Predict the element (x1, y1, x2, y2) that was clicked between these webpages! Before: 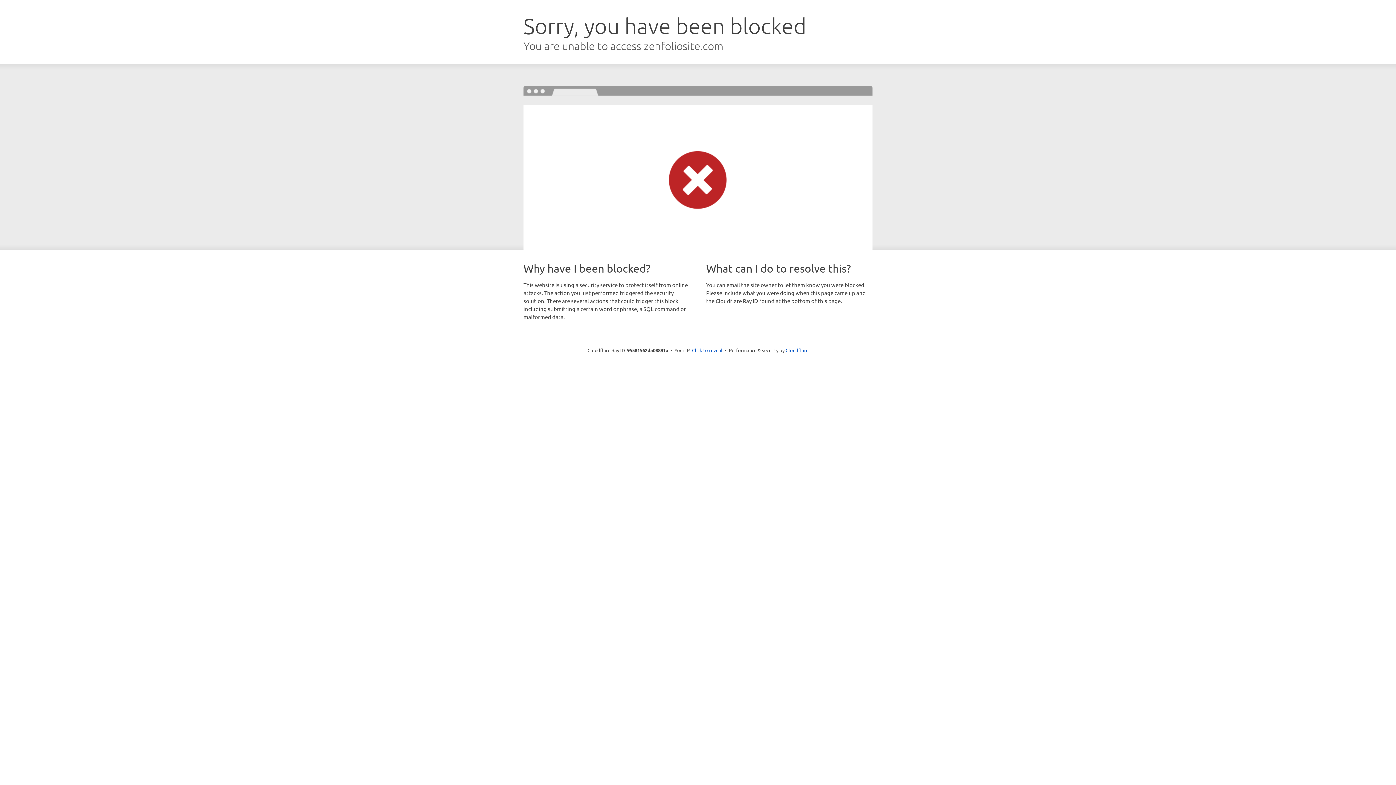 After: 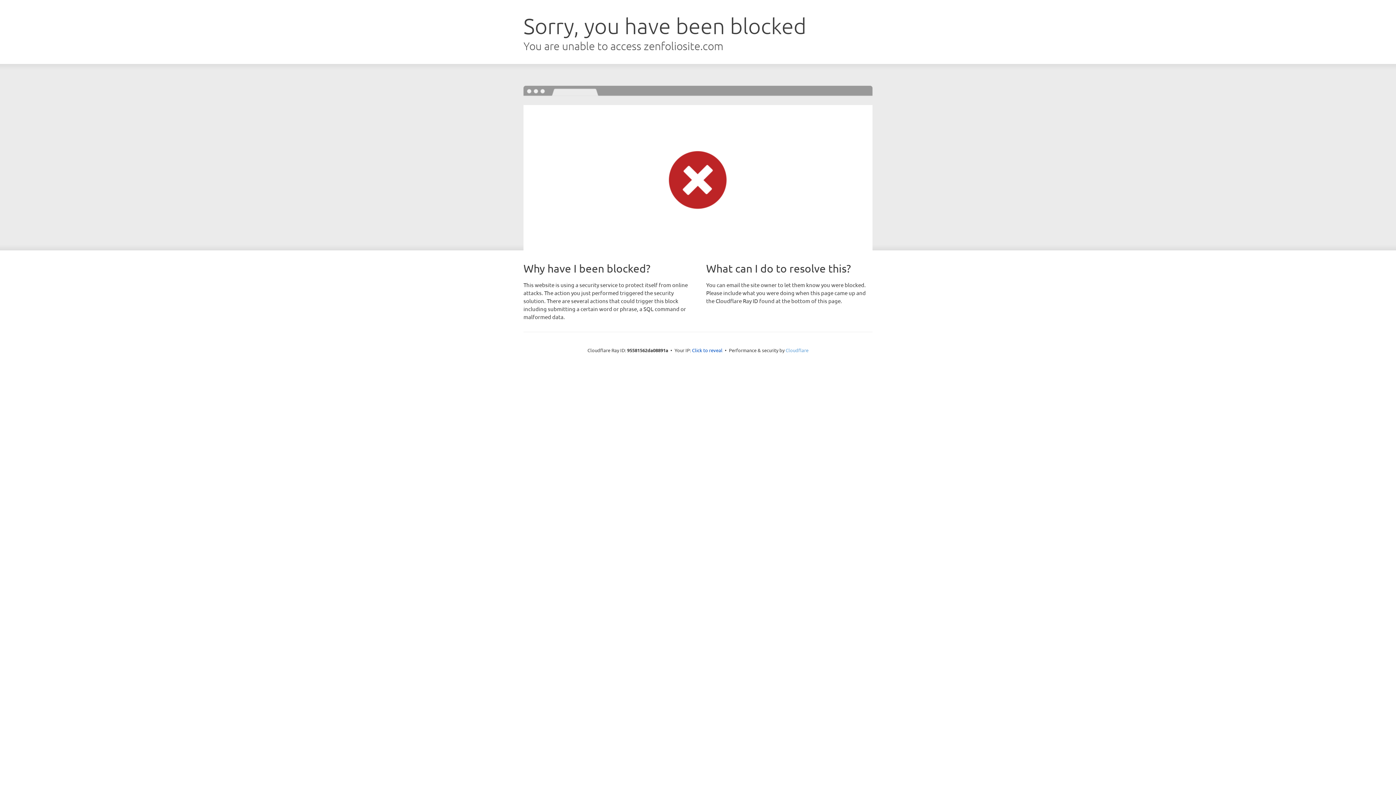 Action: label: Cloudflare bbox: (785, 347, 808, 353)